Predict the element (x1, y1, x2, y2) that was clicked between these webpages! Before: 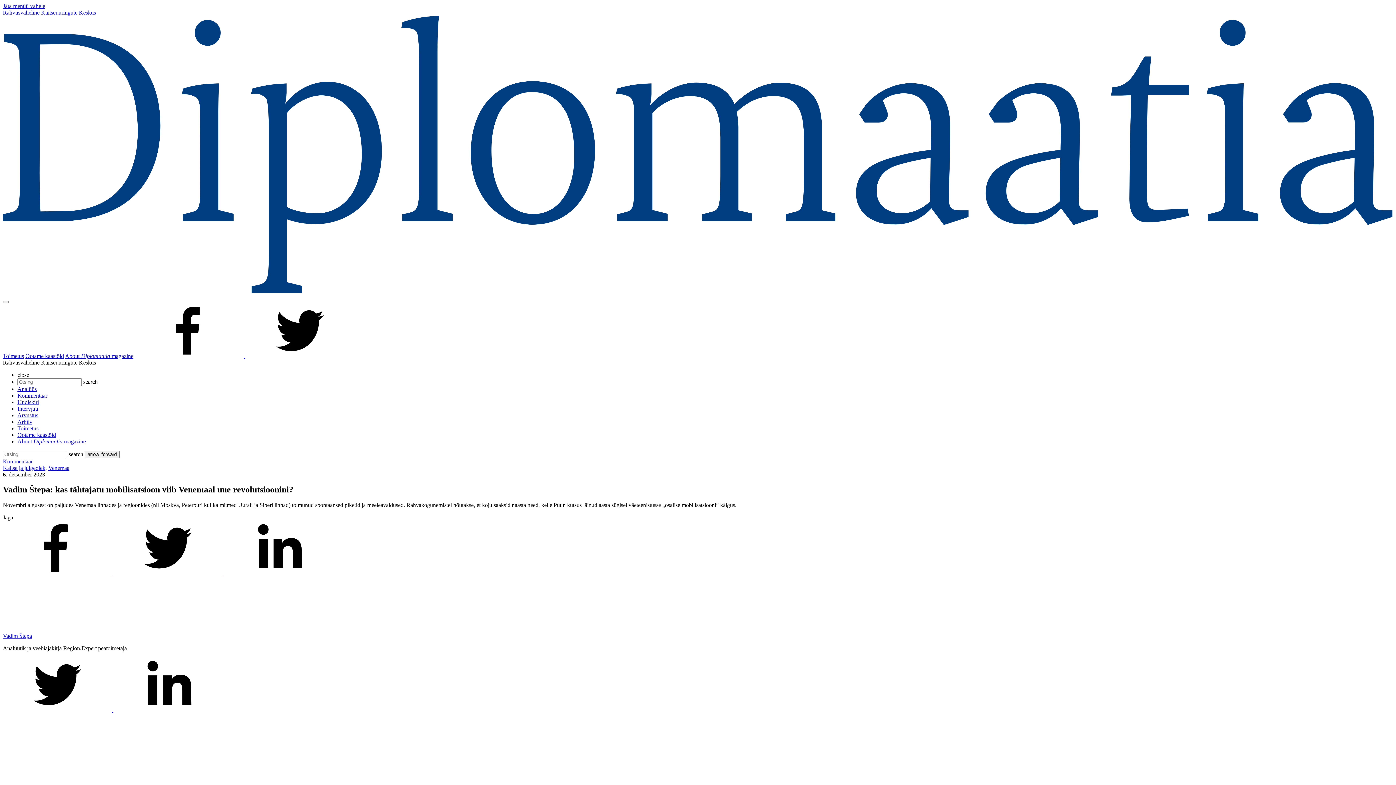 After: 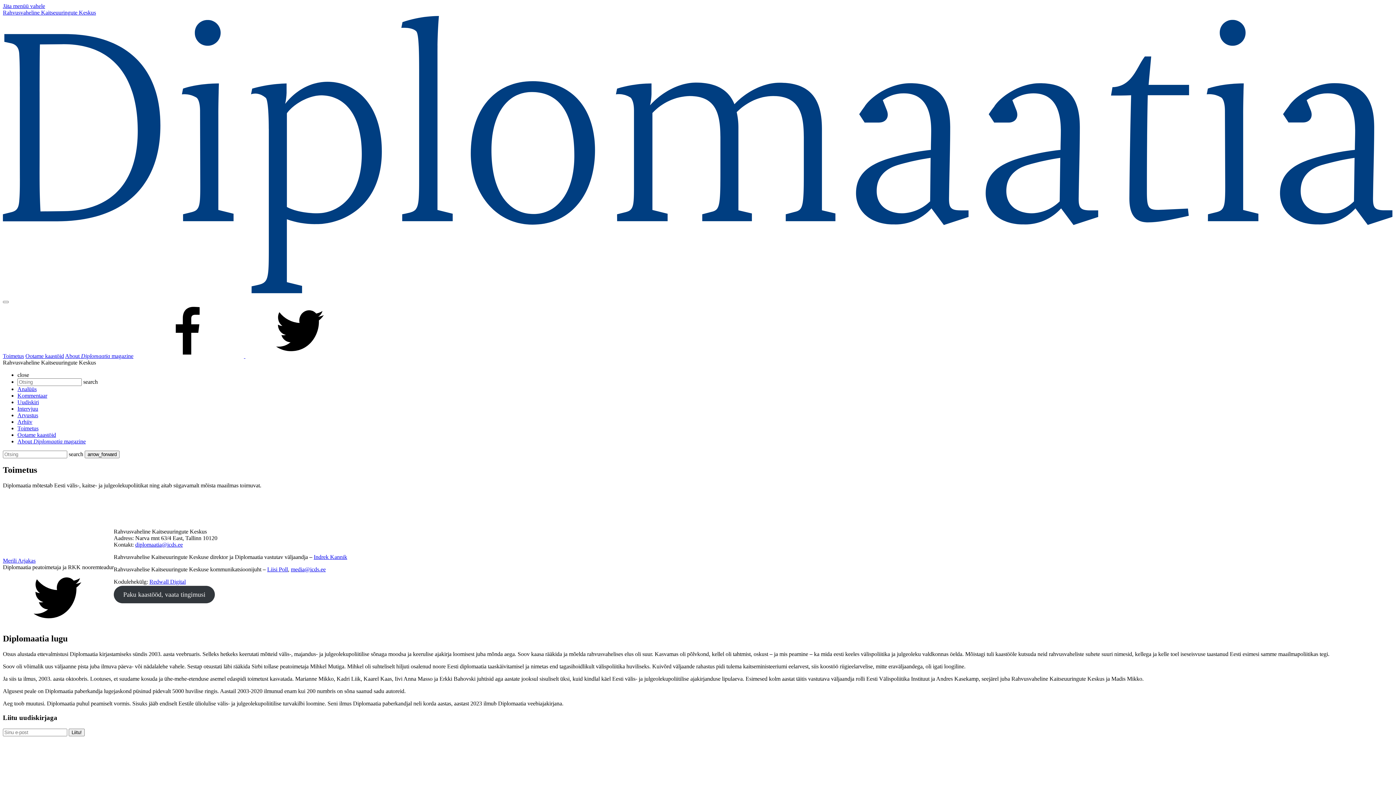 Action: label: Toimetus bbox: (2, 352, 24, 359)